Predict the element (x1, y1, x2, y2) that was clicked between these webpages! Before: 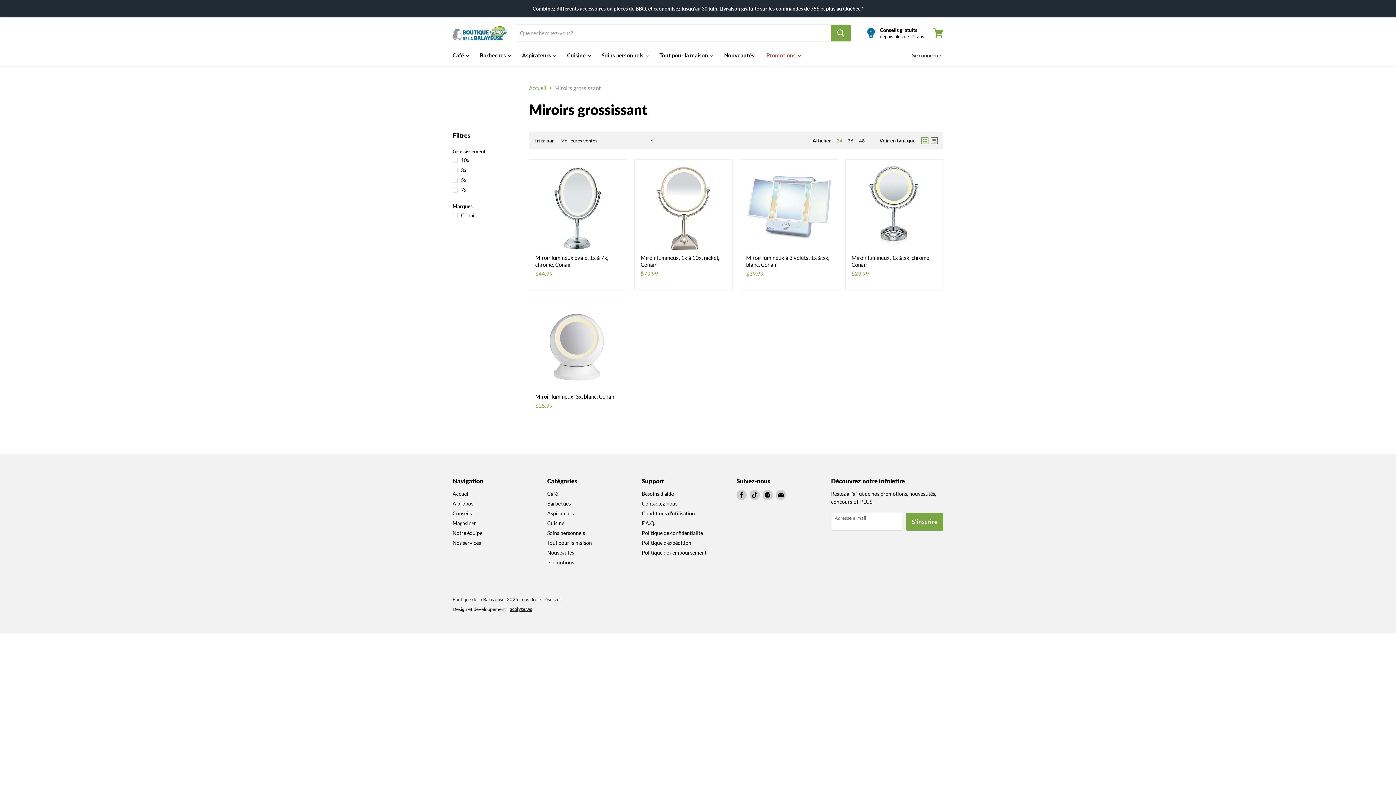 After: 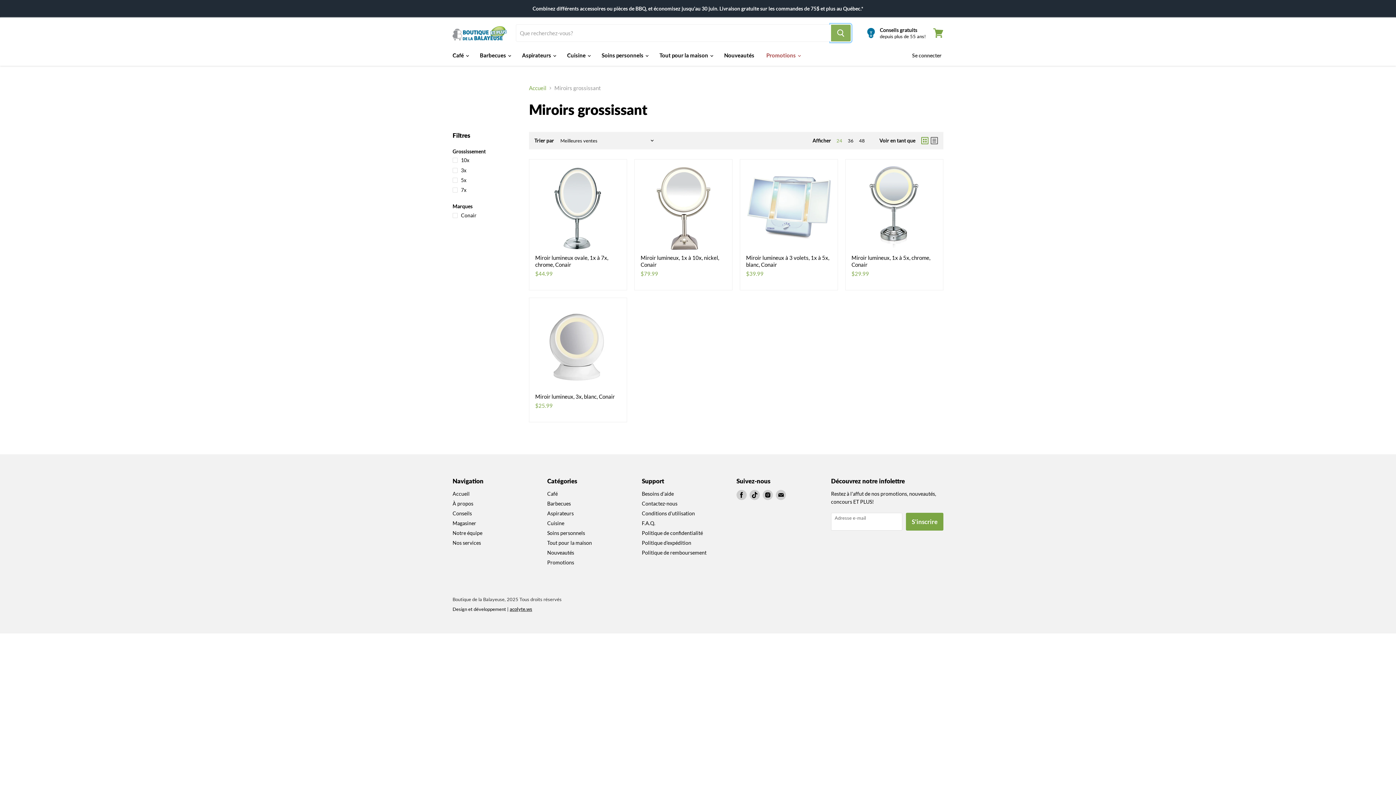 Action: bbox: (831, 24, 850, 41) label: Rechercher